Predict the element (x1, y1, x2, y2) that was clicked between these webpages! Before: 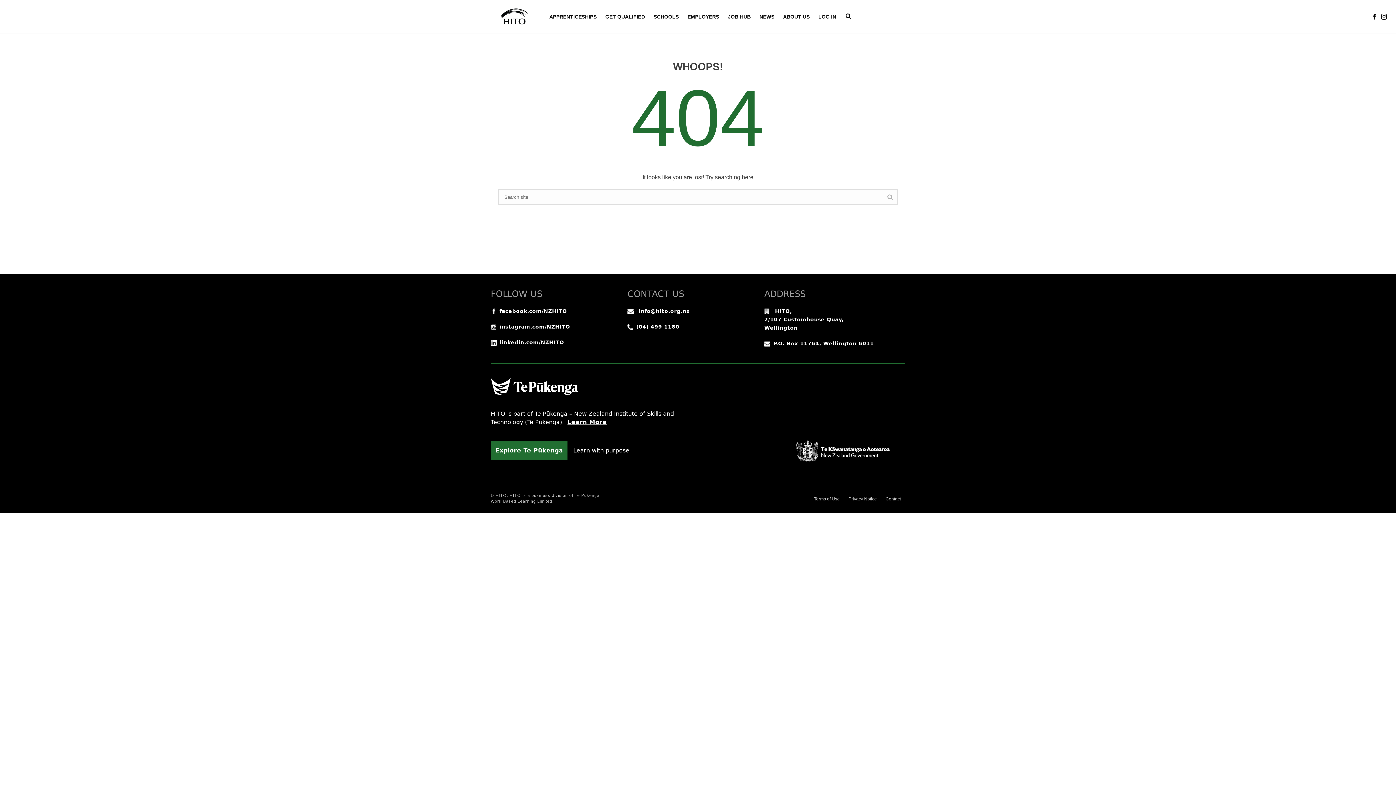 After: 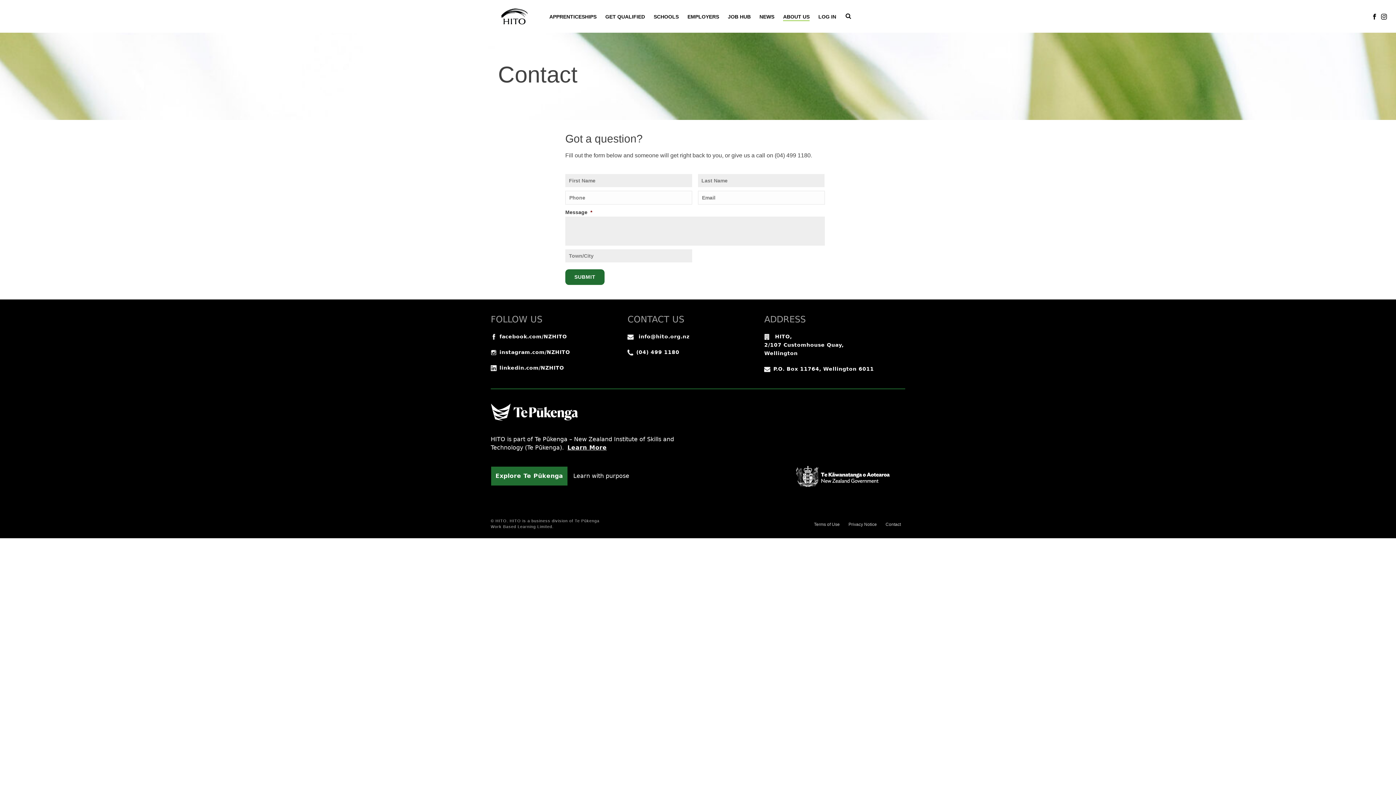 Action: label: Contact bbox: (885, 496, 901, 502)